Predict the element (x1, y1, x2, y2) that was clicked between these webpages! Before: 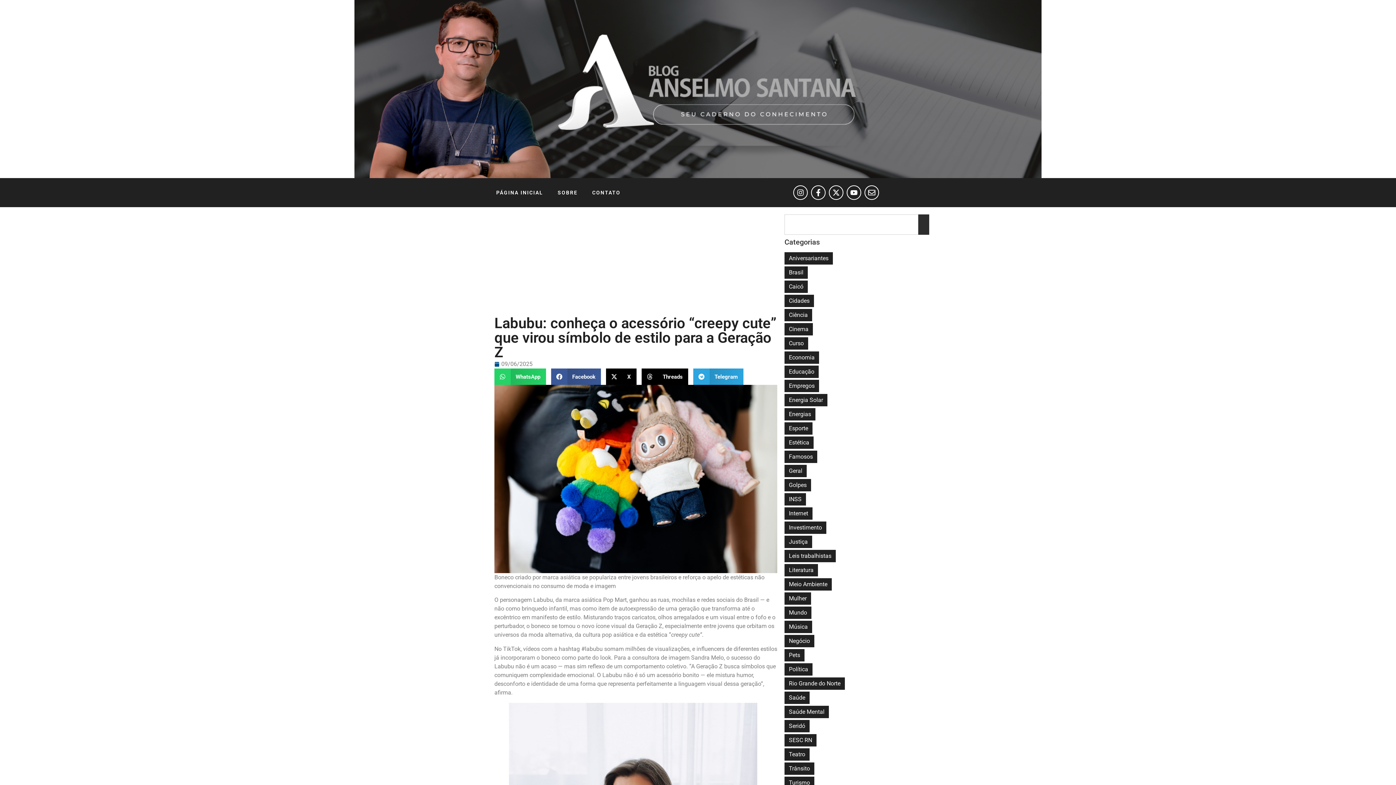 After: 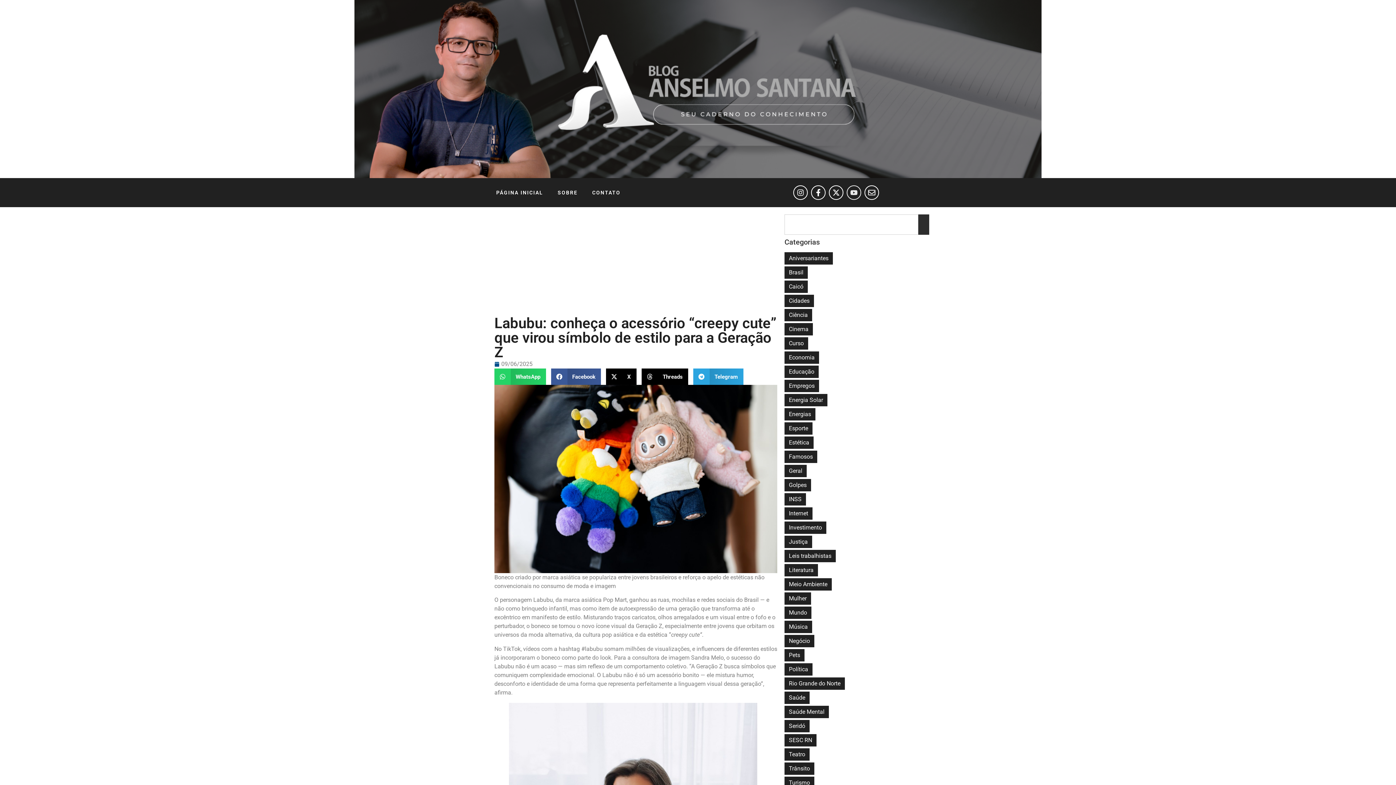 Action: label: Youtube bbox: (846, 185, 861, 200)